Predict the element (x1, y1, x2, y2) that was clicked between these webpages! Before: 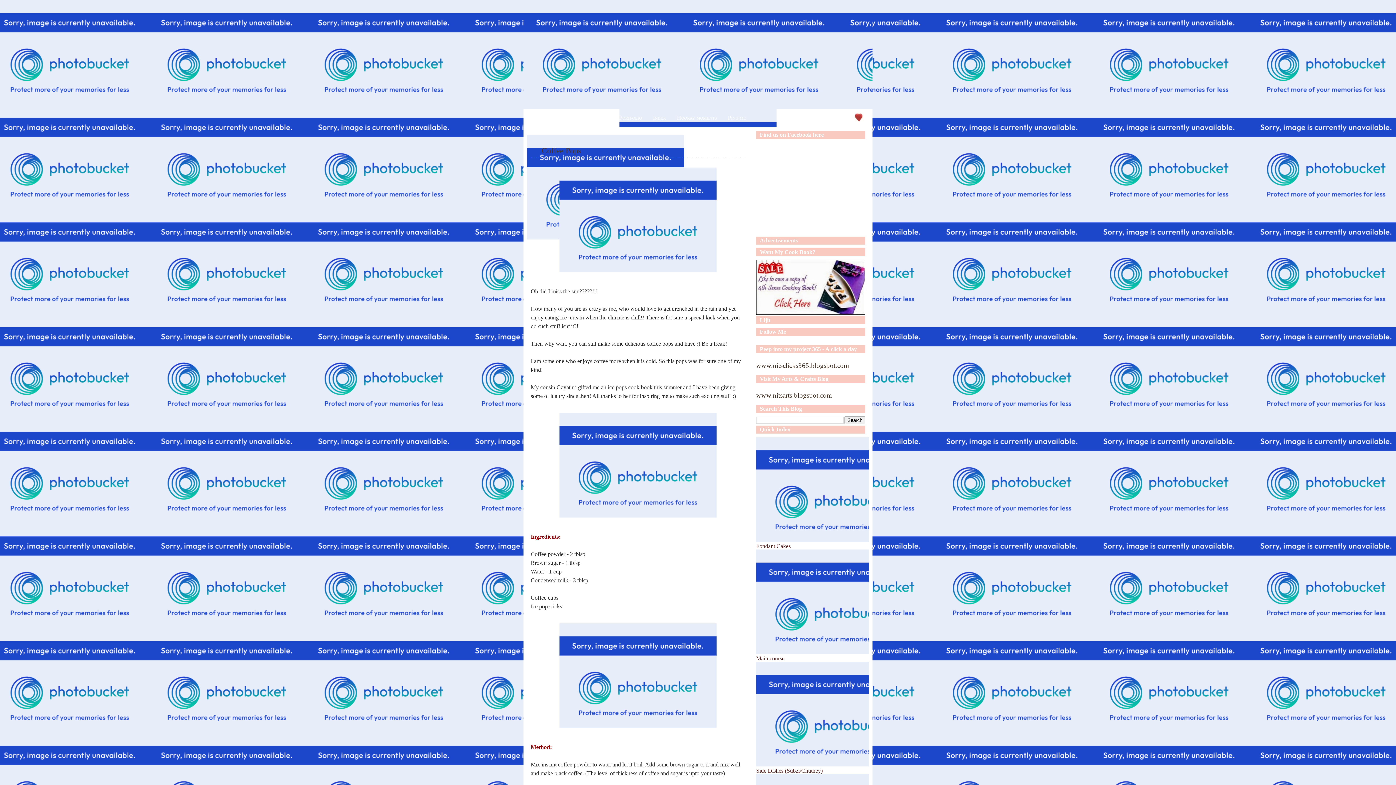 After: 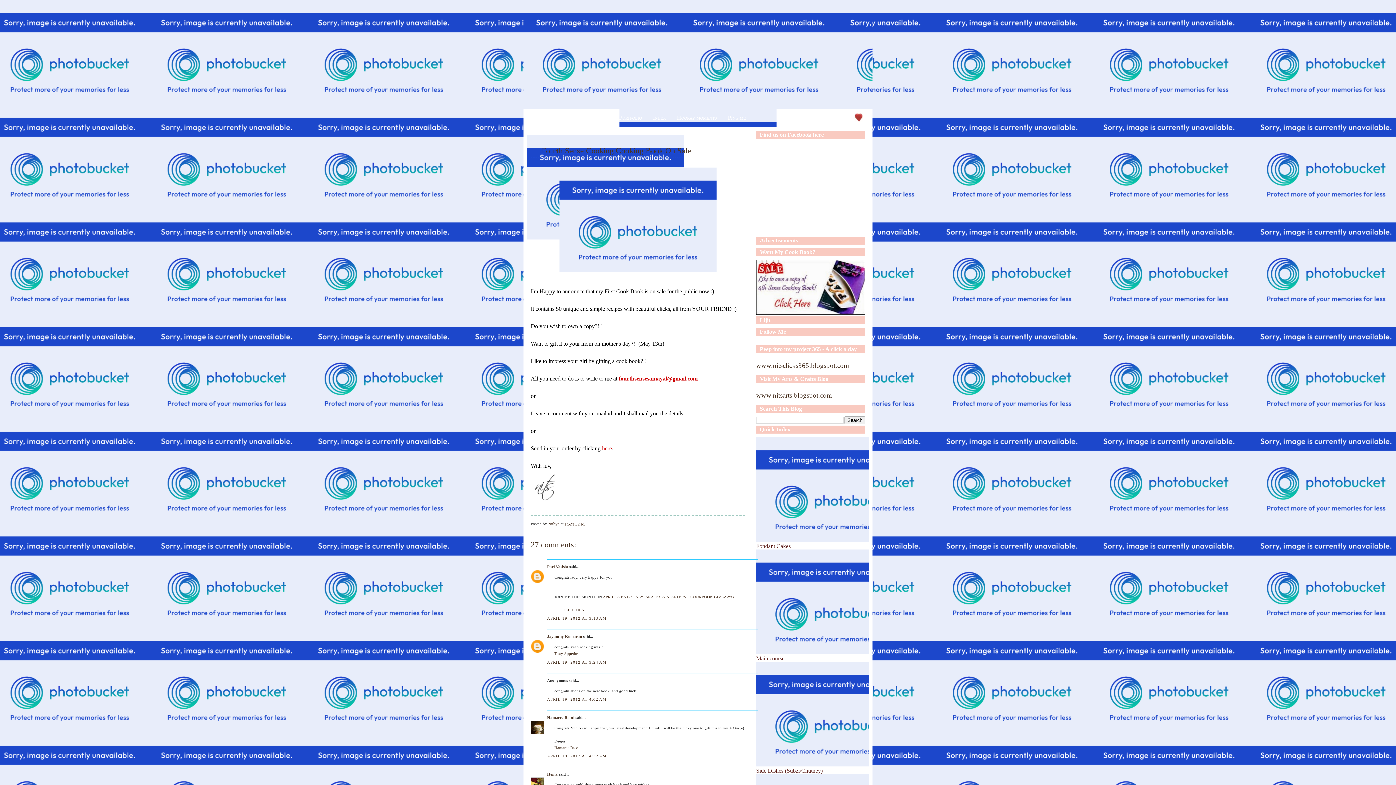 Action: bbox: (756, 311, 865, 315)